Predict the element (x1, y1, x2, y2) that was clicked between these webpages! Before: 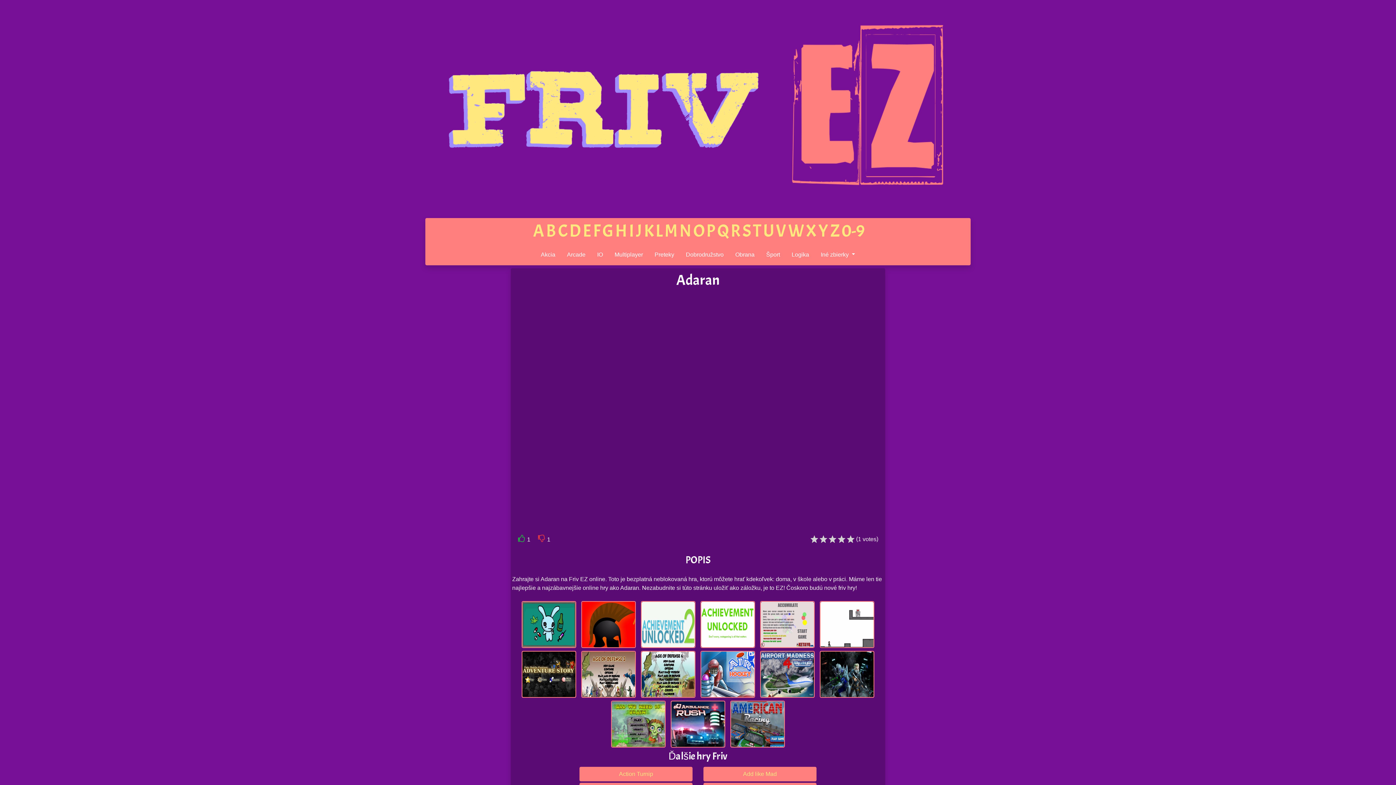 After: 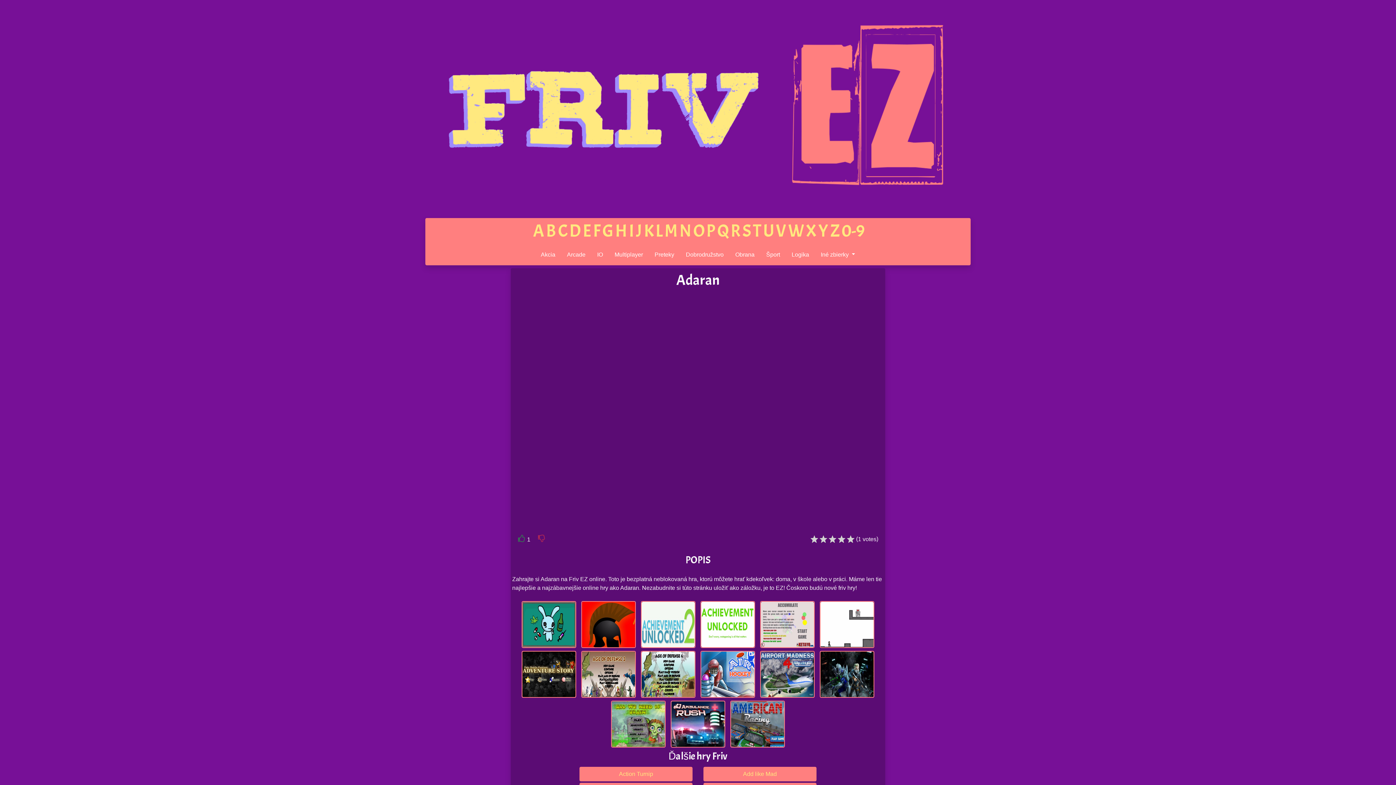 Action: bbox: (537, 534, 545, 545) label: like